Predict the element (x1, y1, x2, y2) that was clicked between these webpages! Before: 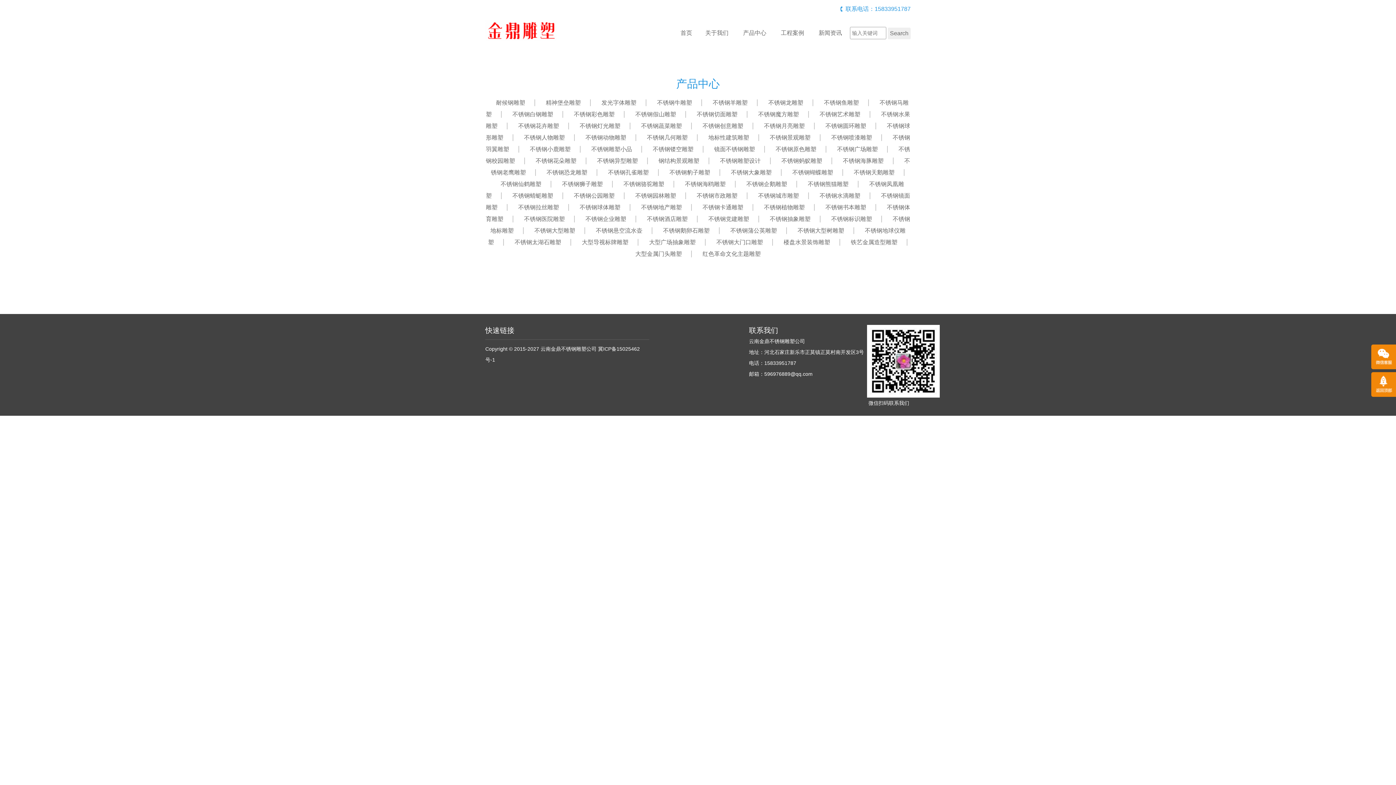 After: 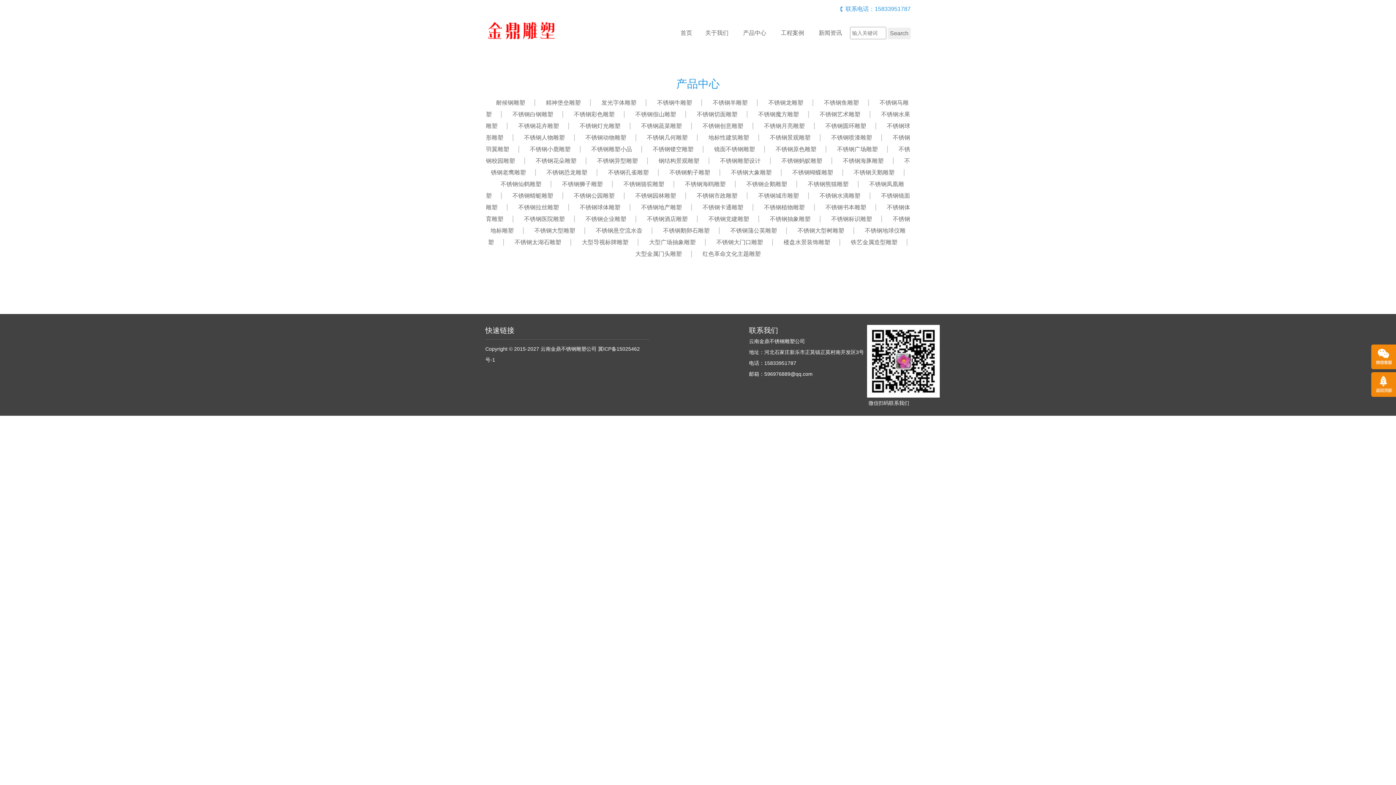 Action: bbox: (688, 192, 746, 198) label: 不锈钢市政雕塑